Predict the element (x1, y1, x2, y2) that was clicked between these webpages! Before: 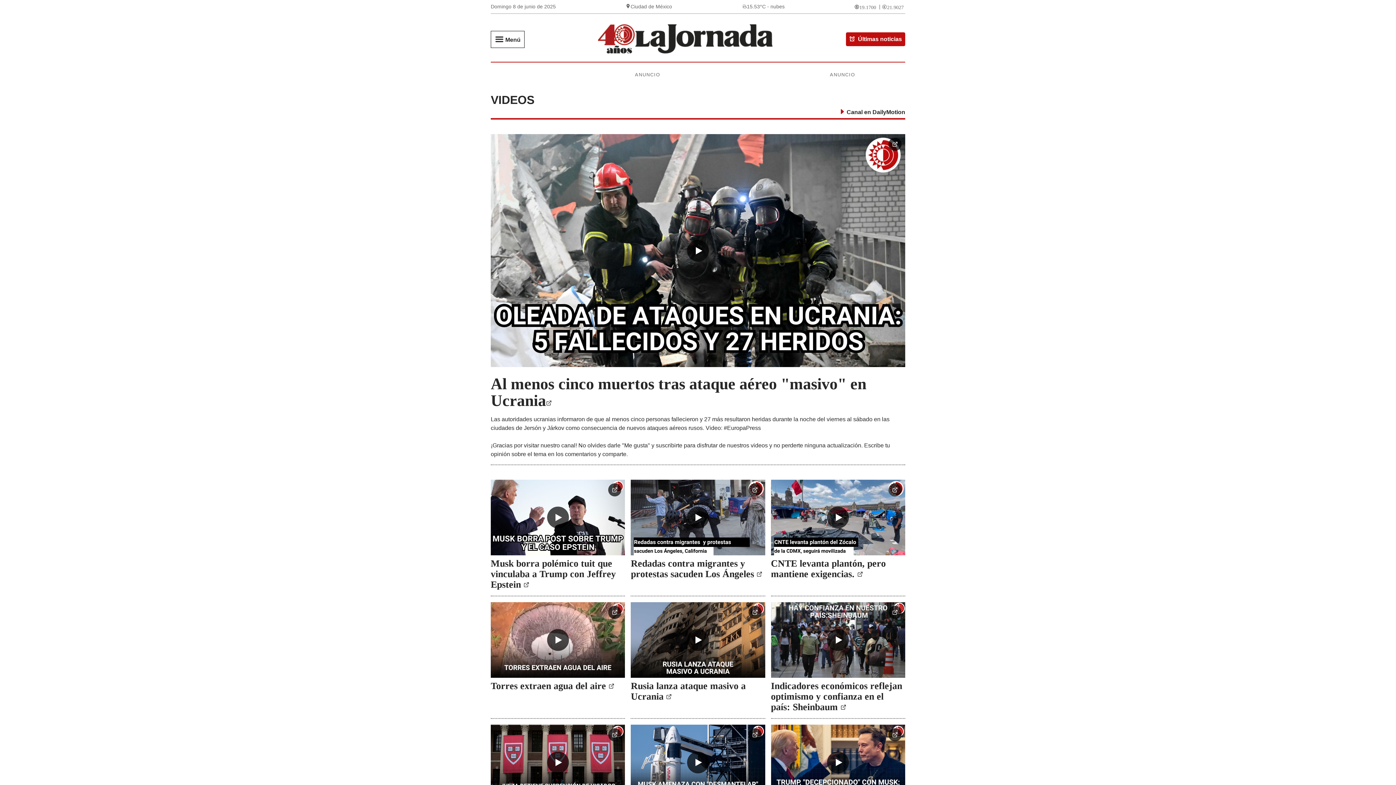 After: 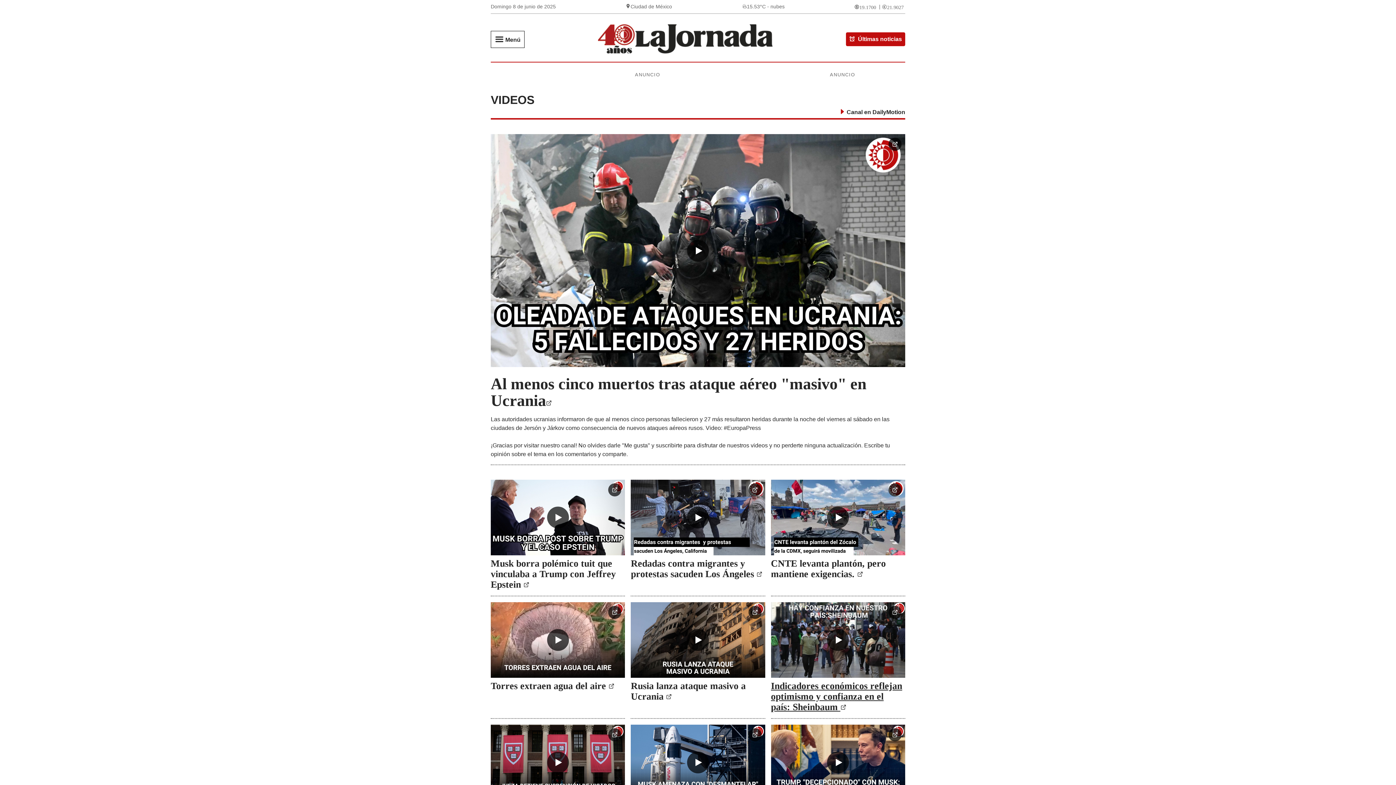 Action: bbox: (771, 680, 902, 712) label: Indicadores económicos reflejan optimismo y confianza en el país: Sheinbaum 